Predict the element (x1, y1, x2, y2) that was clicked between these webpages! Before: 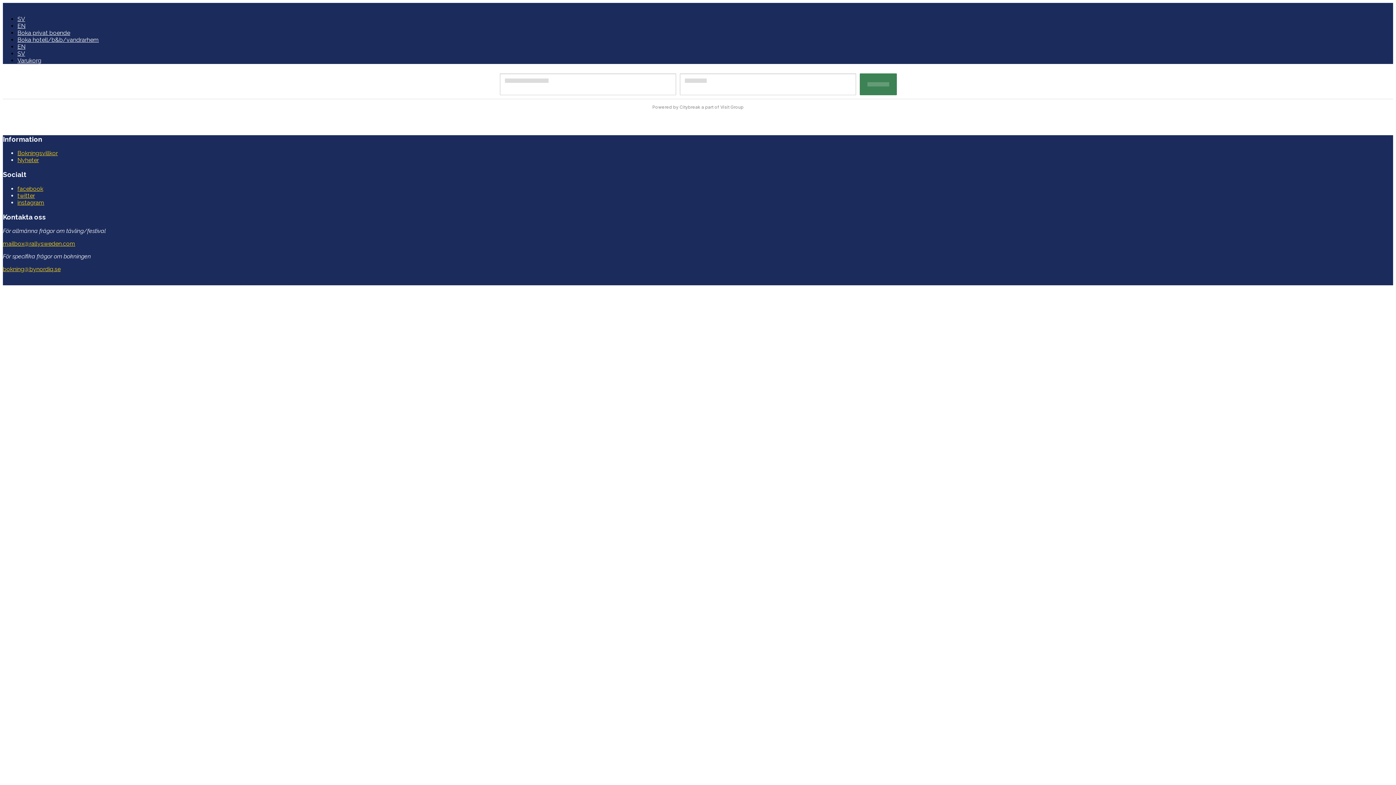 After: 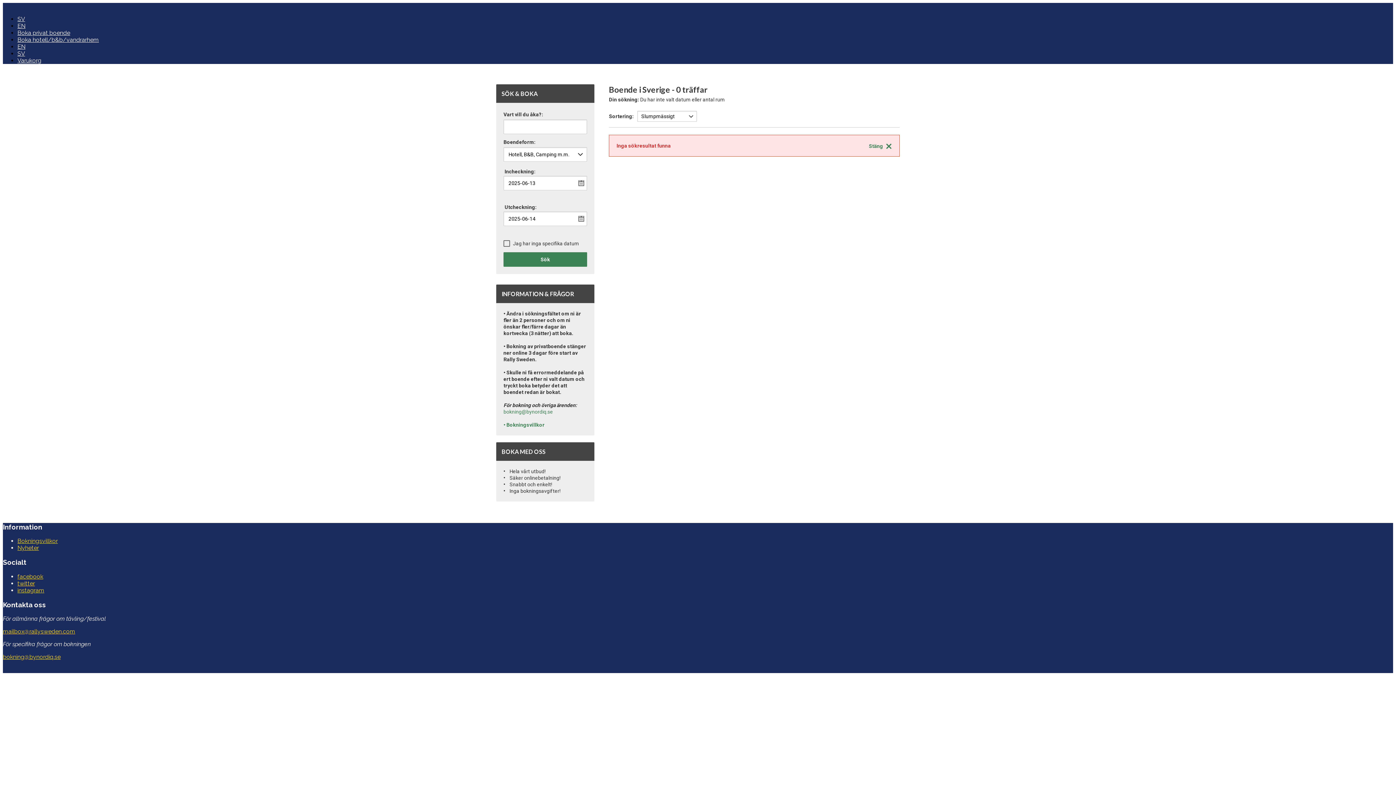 Action: label: SV bbox: (17, 50, 25, 57)